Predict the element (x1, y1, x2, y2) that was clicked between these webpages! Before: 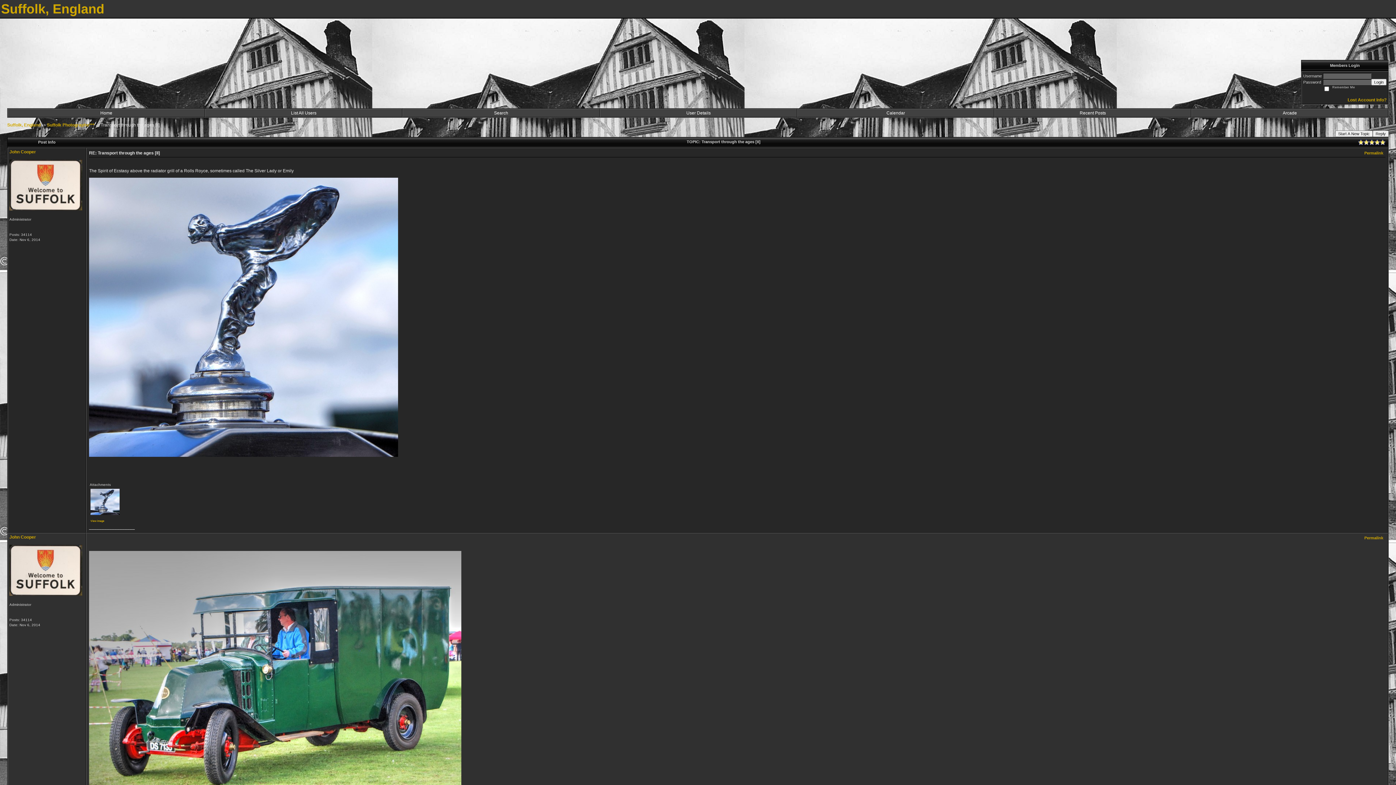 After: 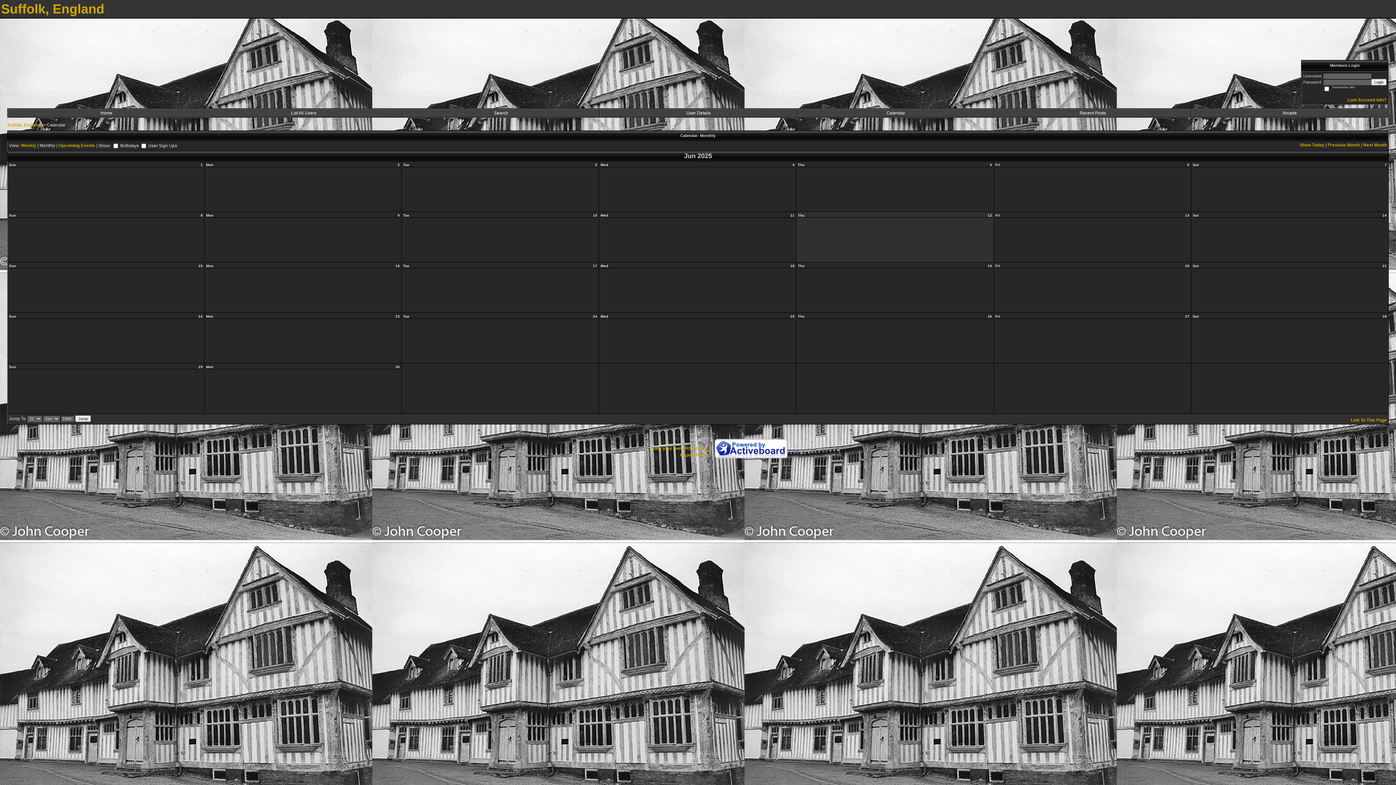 Action: bbox: (886, 110, 905, 115) label: Calendar